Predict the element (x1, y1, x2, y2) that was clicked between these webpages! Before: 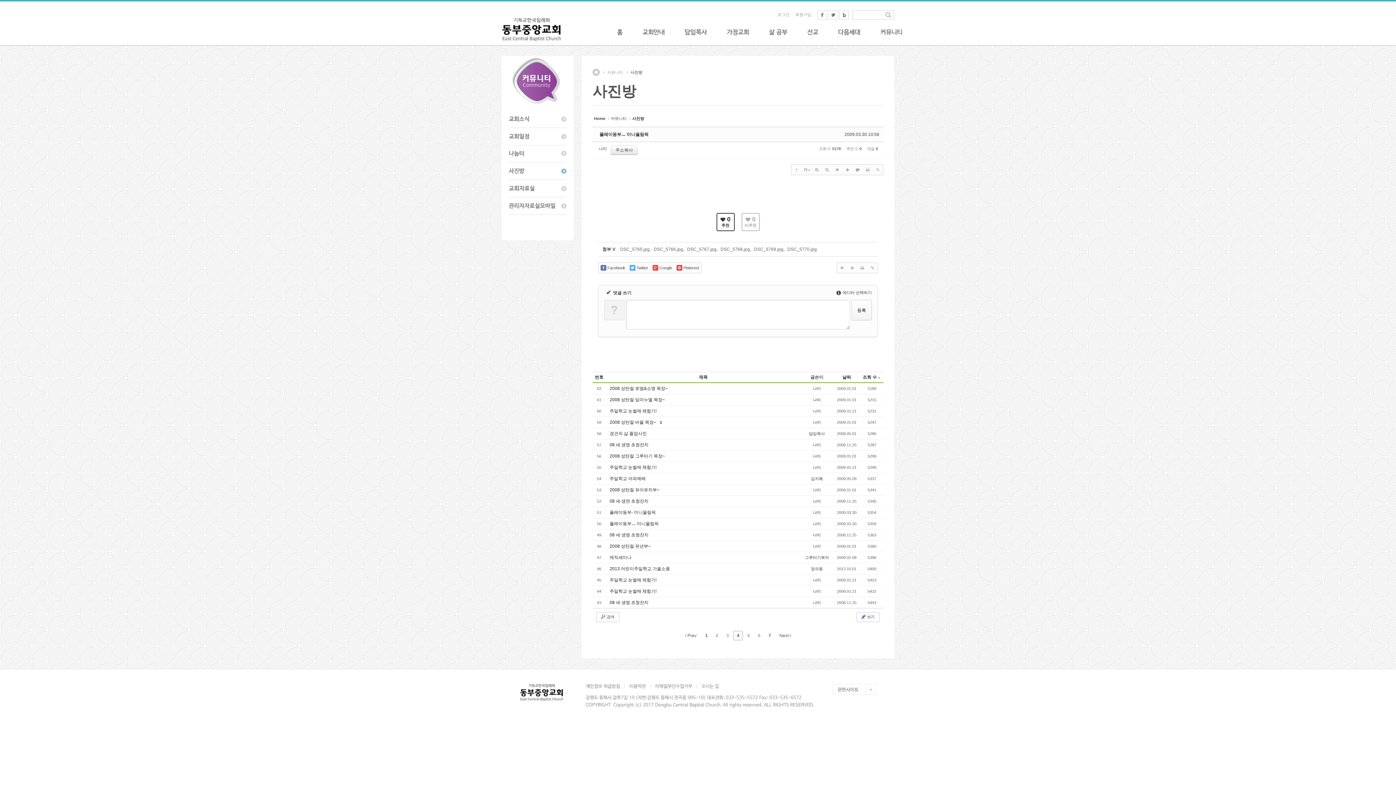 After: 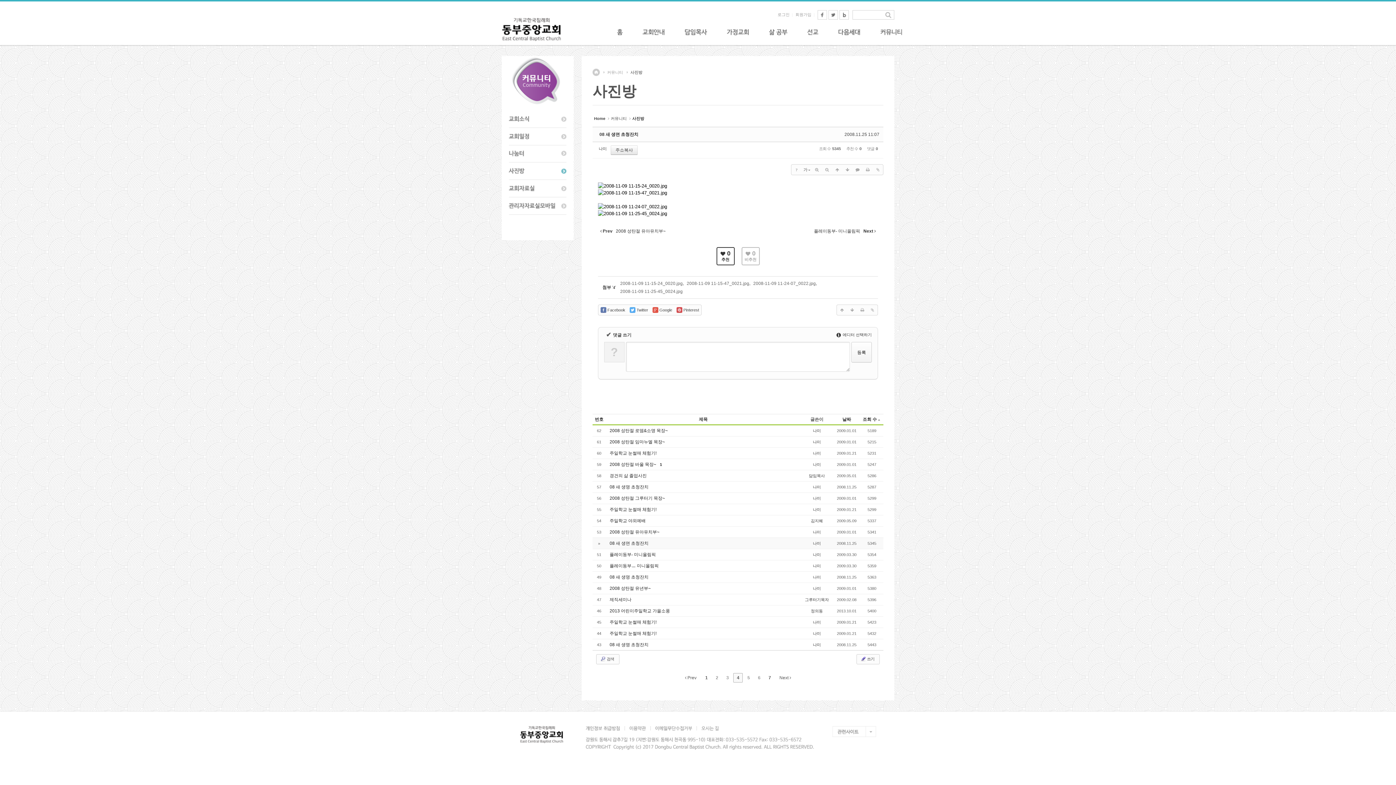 Action: label: 08 새 생면 초청잔치 ﻿ bbox: (609, 498, 649, 504)